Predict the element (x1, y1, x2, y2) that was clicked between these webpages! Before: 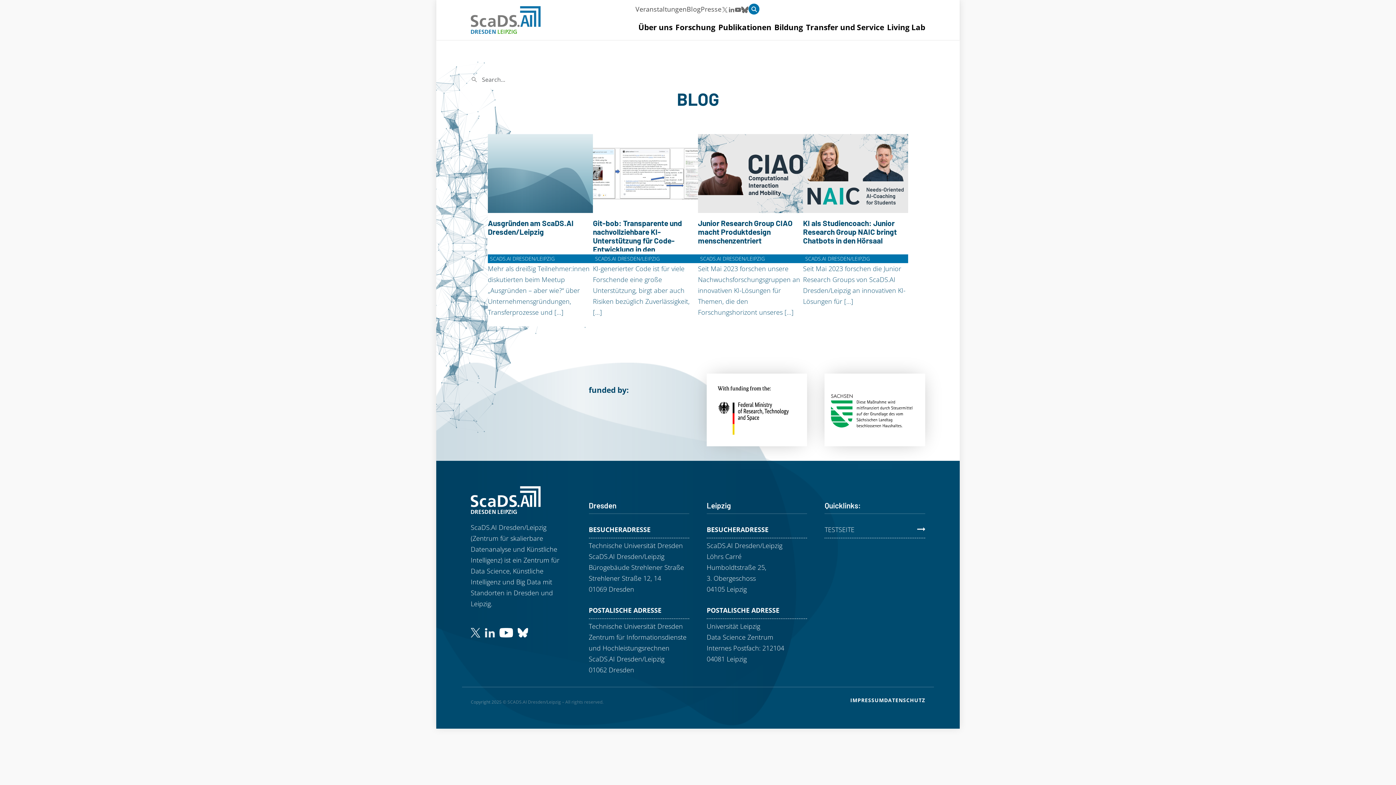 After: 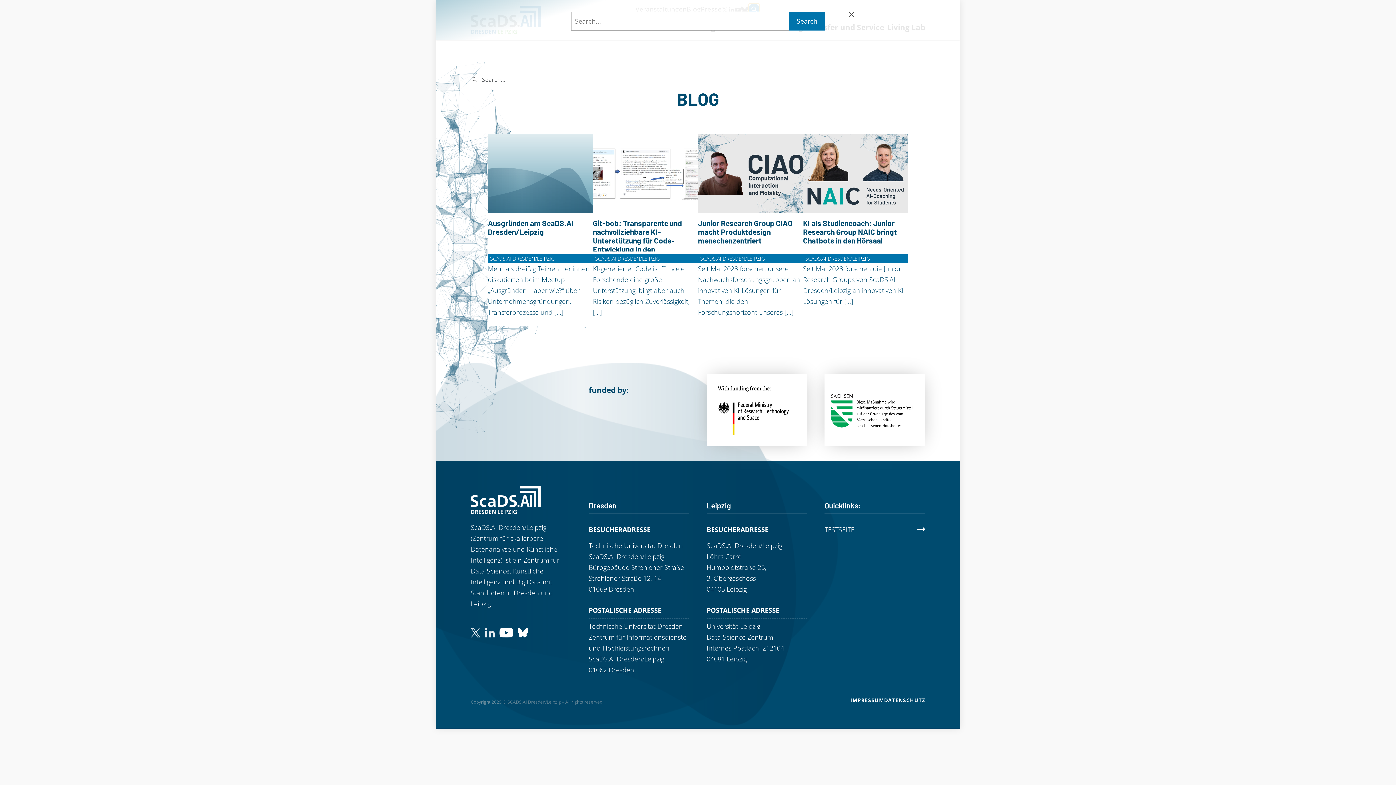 Action: bbox: (748, 3, 759, 14)